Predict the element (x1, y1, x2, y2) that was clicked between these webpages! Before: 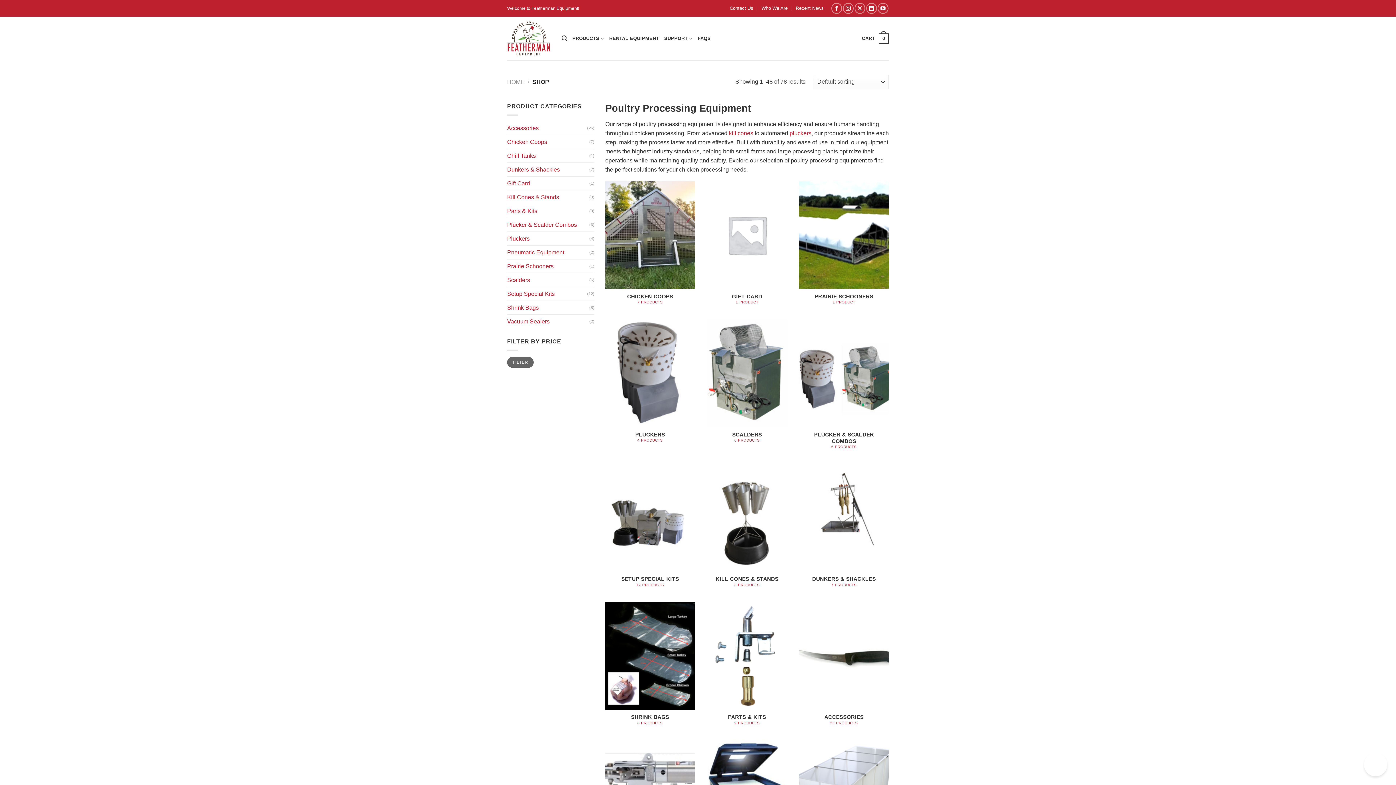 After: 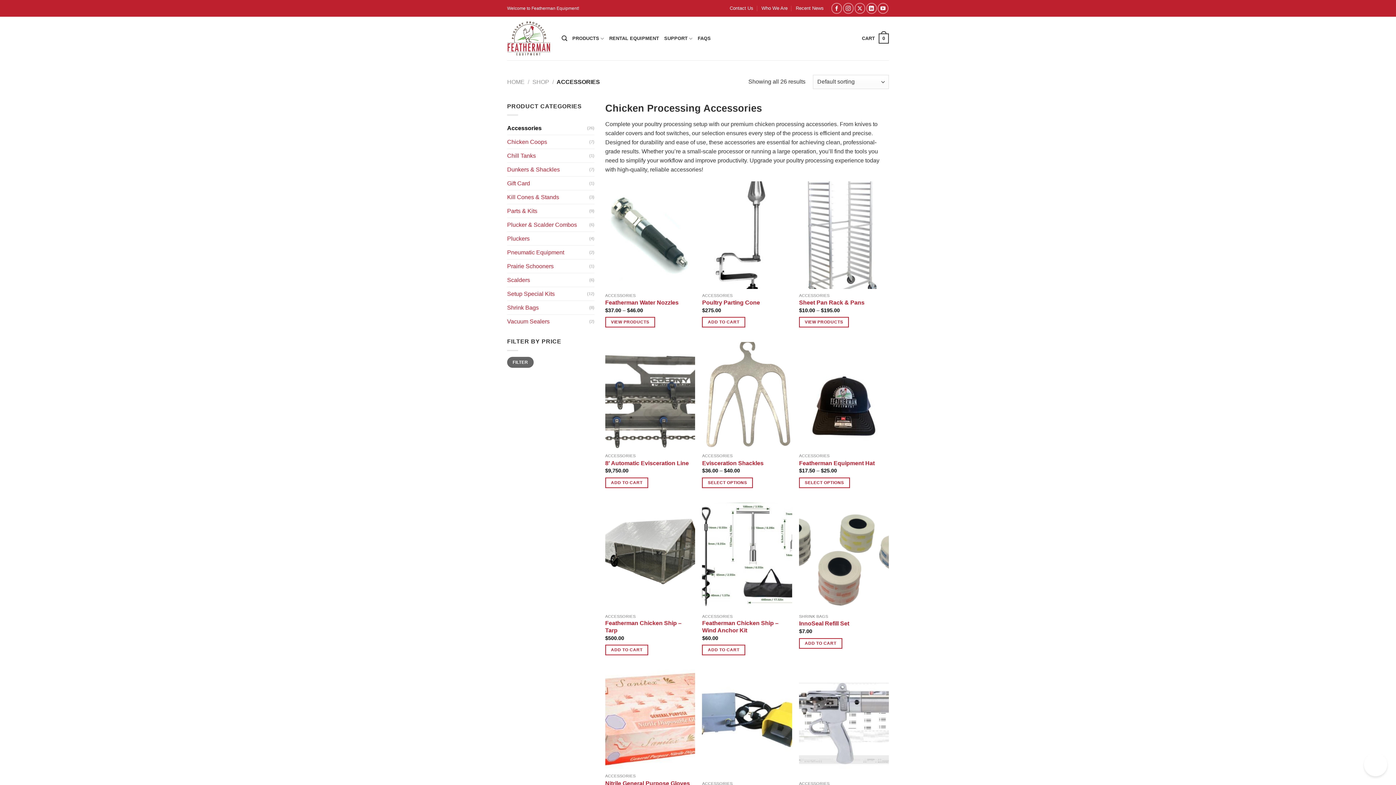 Action: label: Visit product category Accessories bbox: (799, 602, 889, 733)